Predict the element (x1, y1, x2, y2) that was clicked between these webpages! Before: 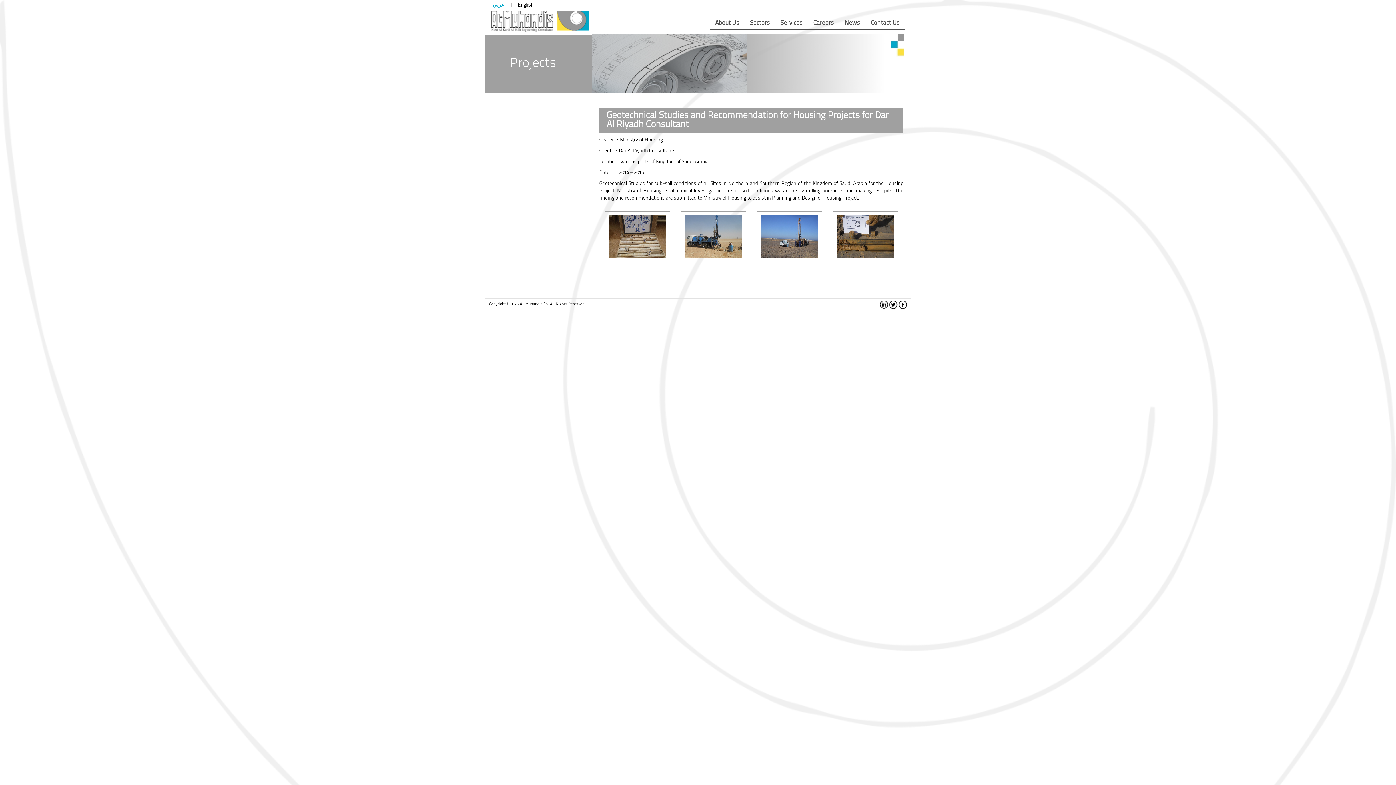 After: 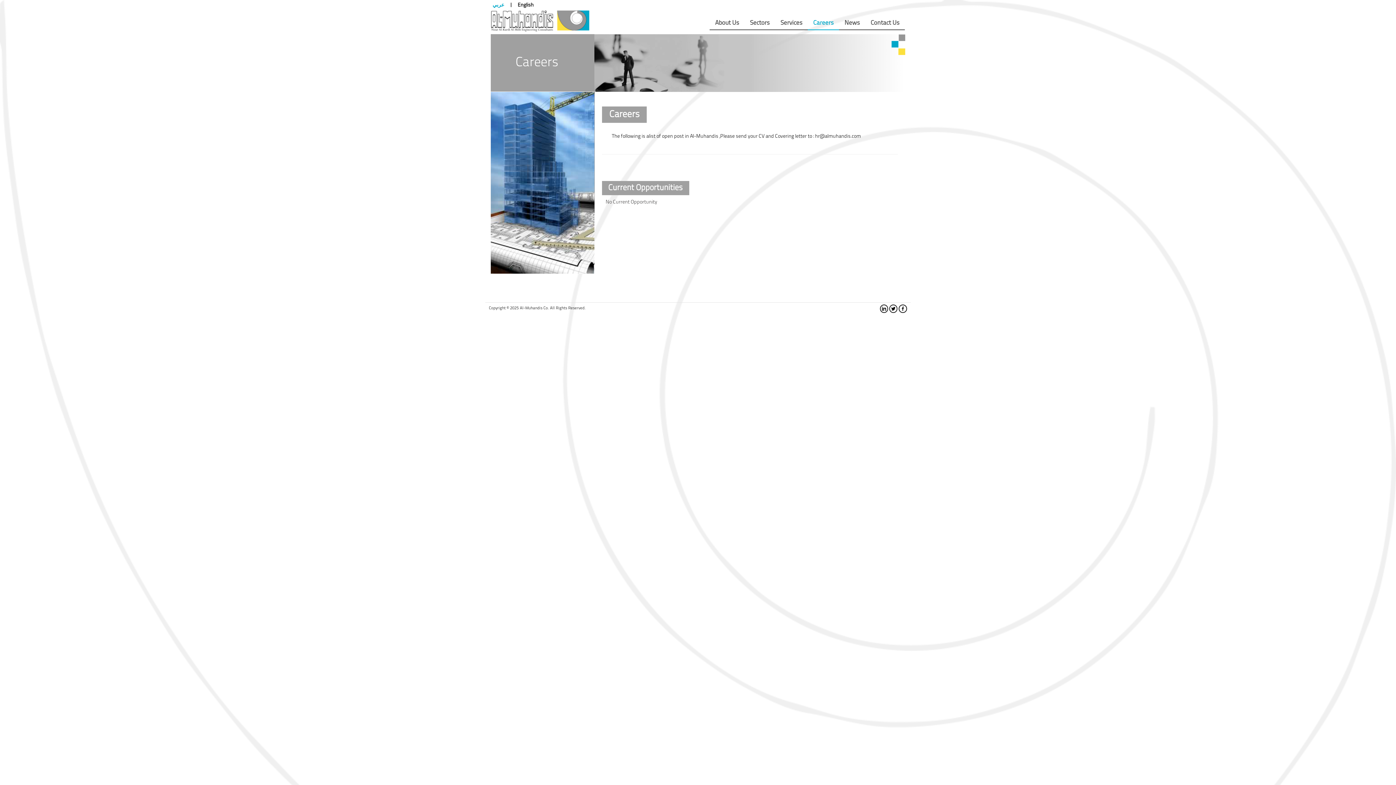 Action: bbox: (808, 9, 839, 30) label: Careers